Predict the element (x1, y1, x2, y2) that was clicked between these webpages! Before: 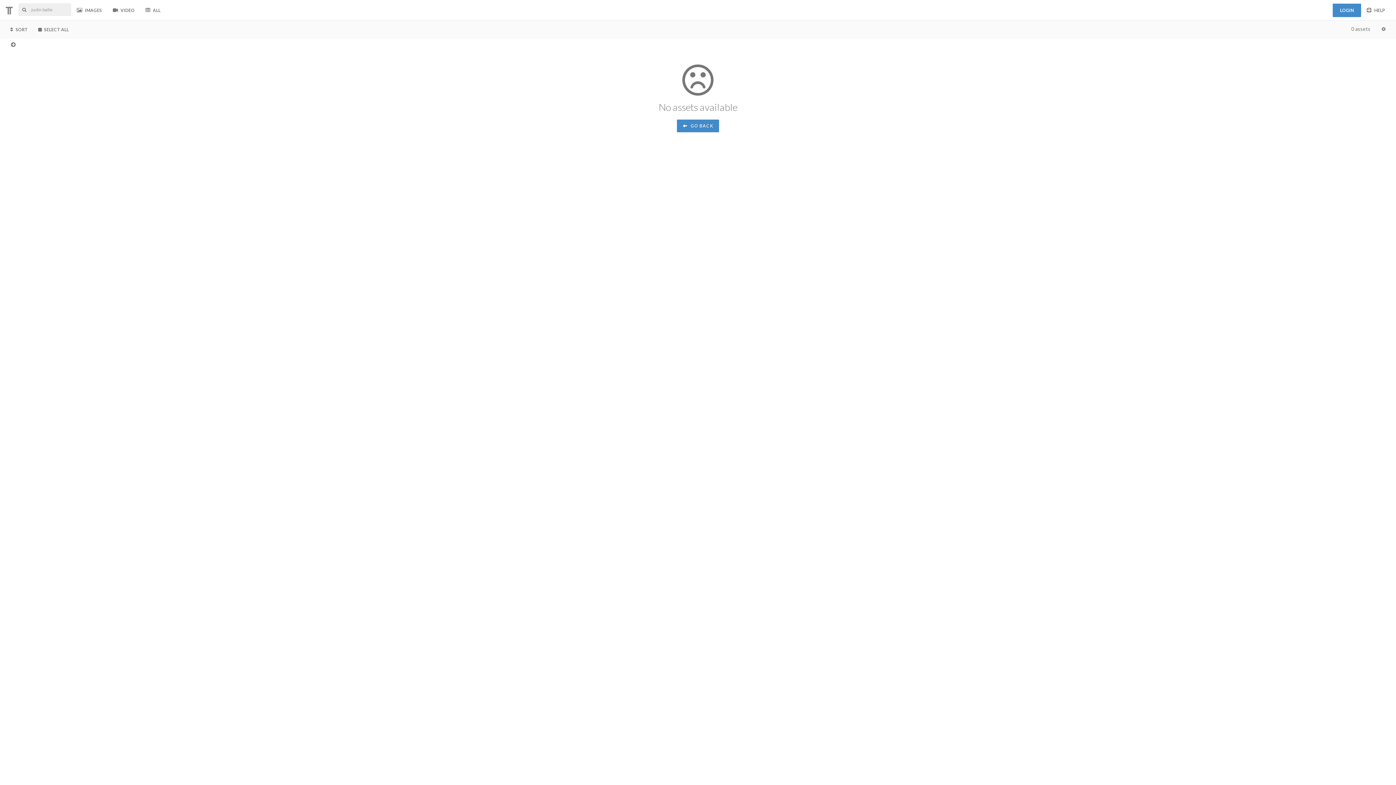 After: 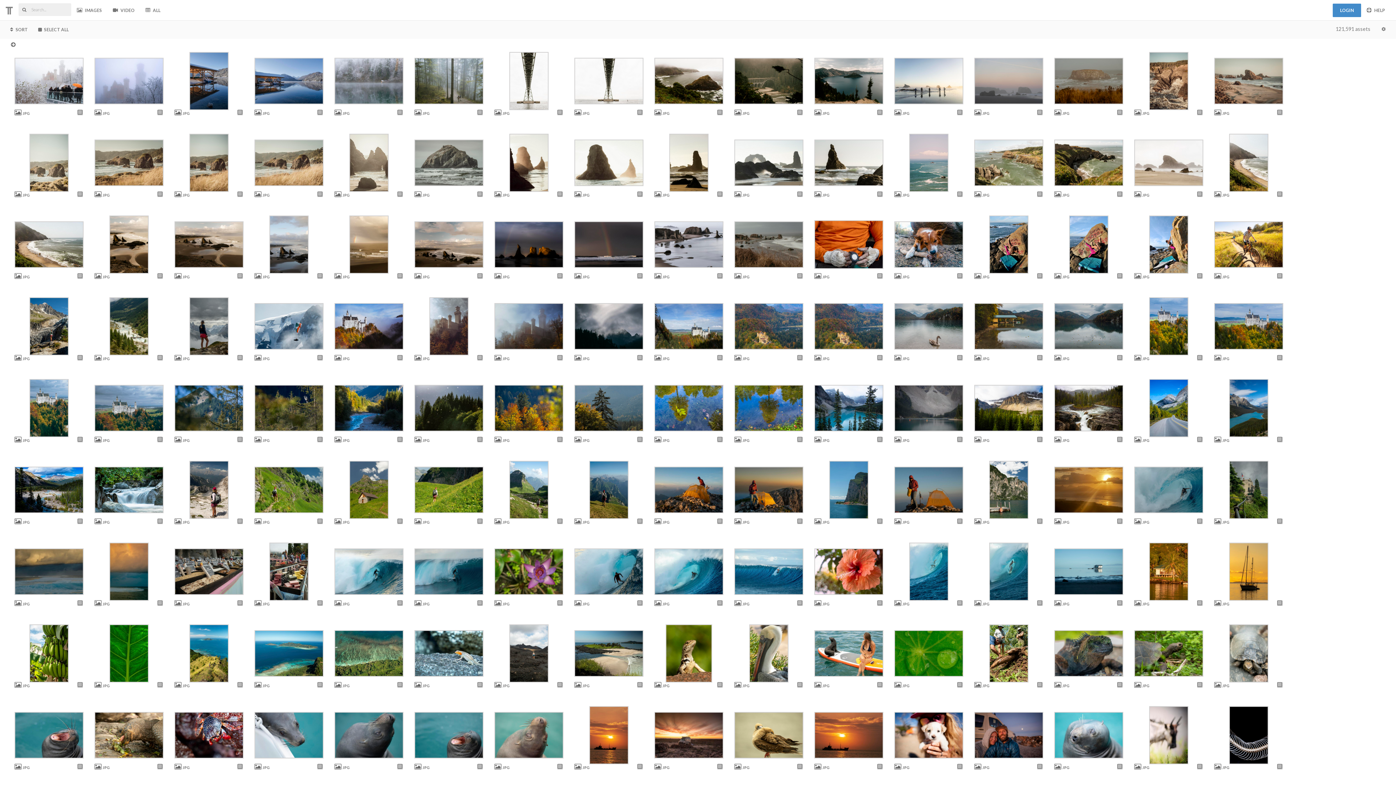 Action: label:  IMAGES bbox: (71, 1, 107, 19)